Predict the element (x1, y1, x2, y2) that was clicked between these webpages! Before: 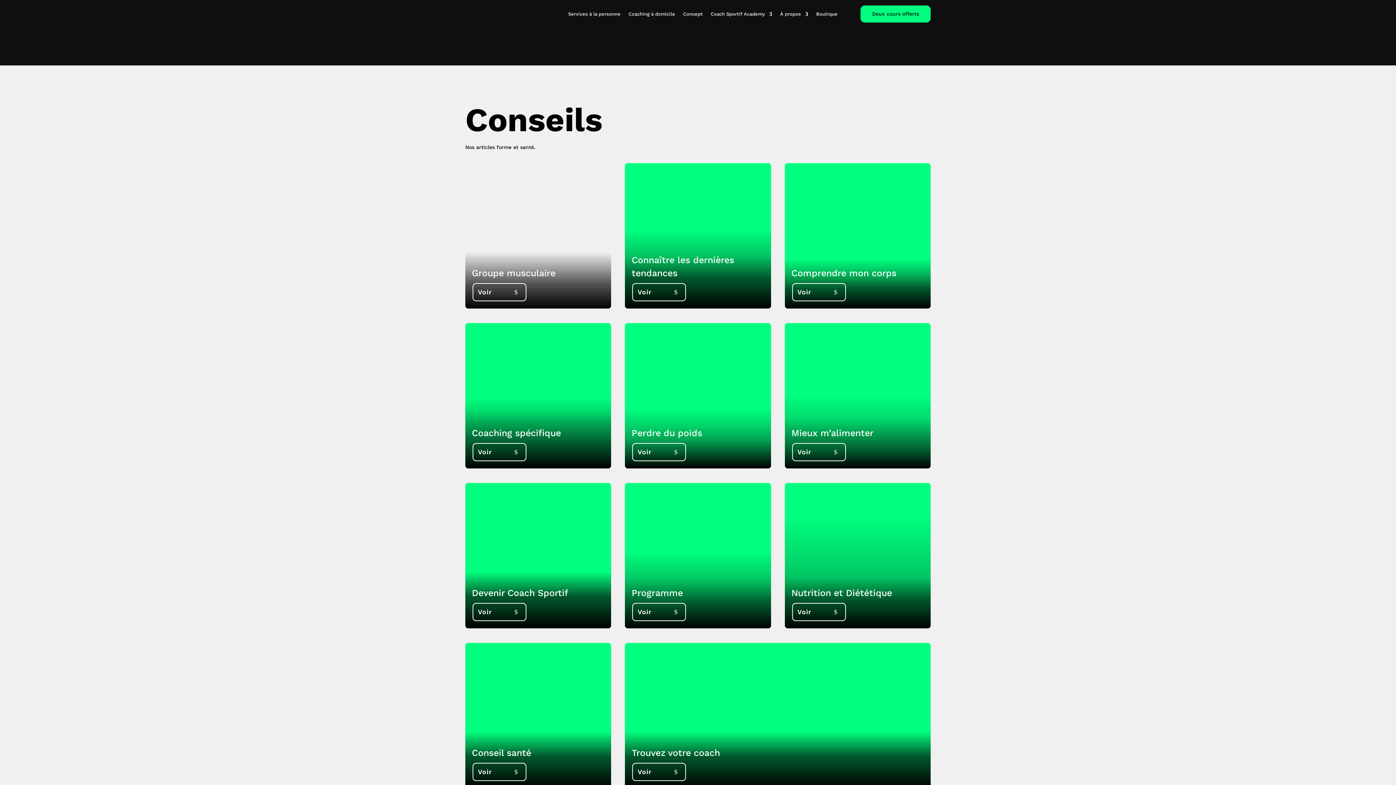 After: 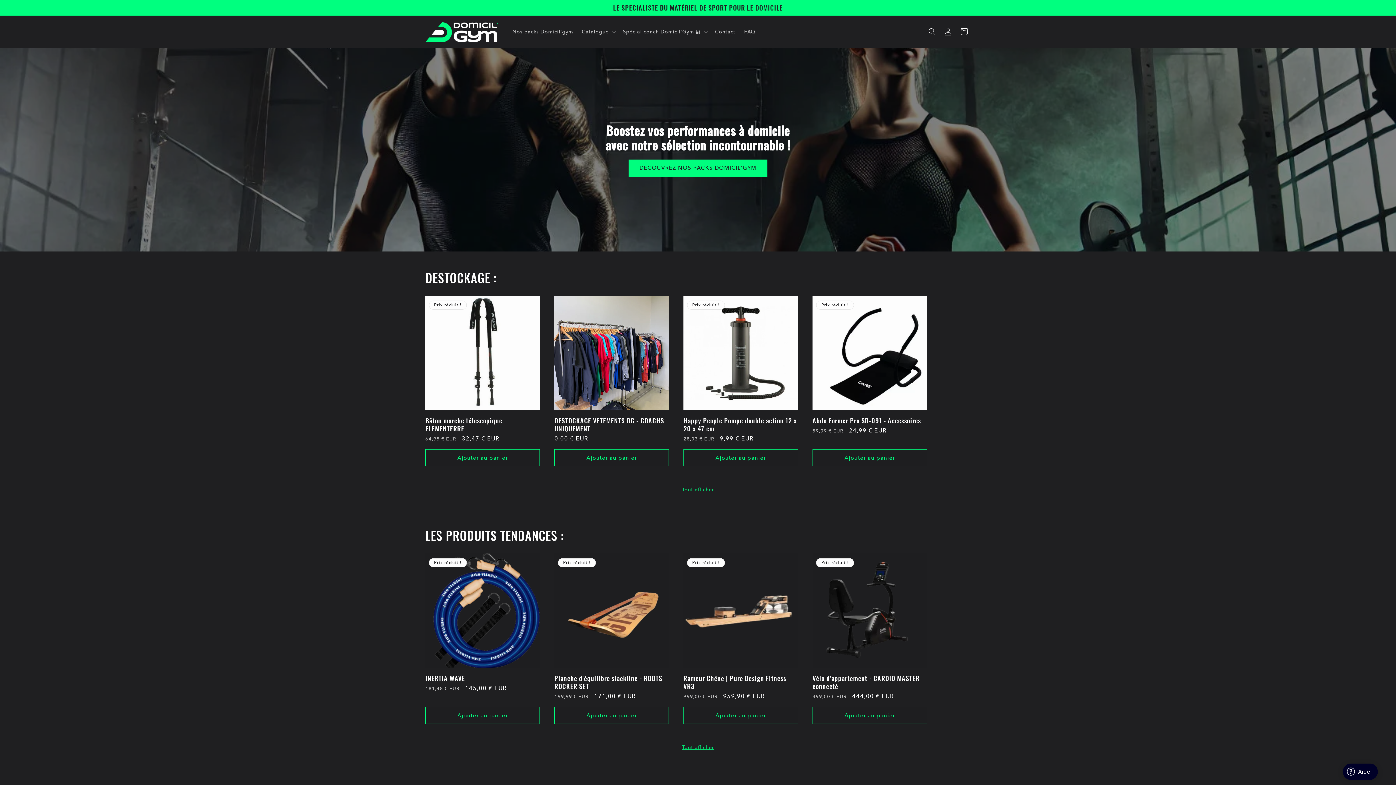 Action: label: Boutique bbox: (816, 11, 837, 19)